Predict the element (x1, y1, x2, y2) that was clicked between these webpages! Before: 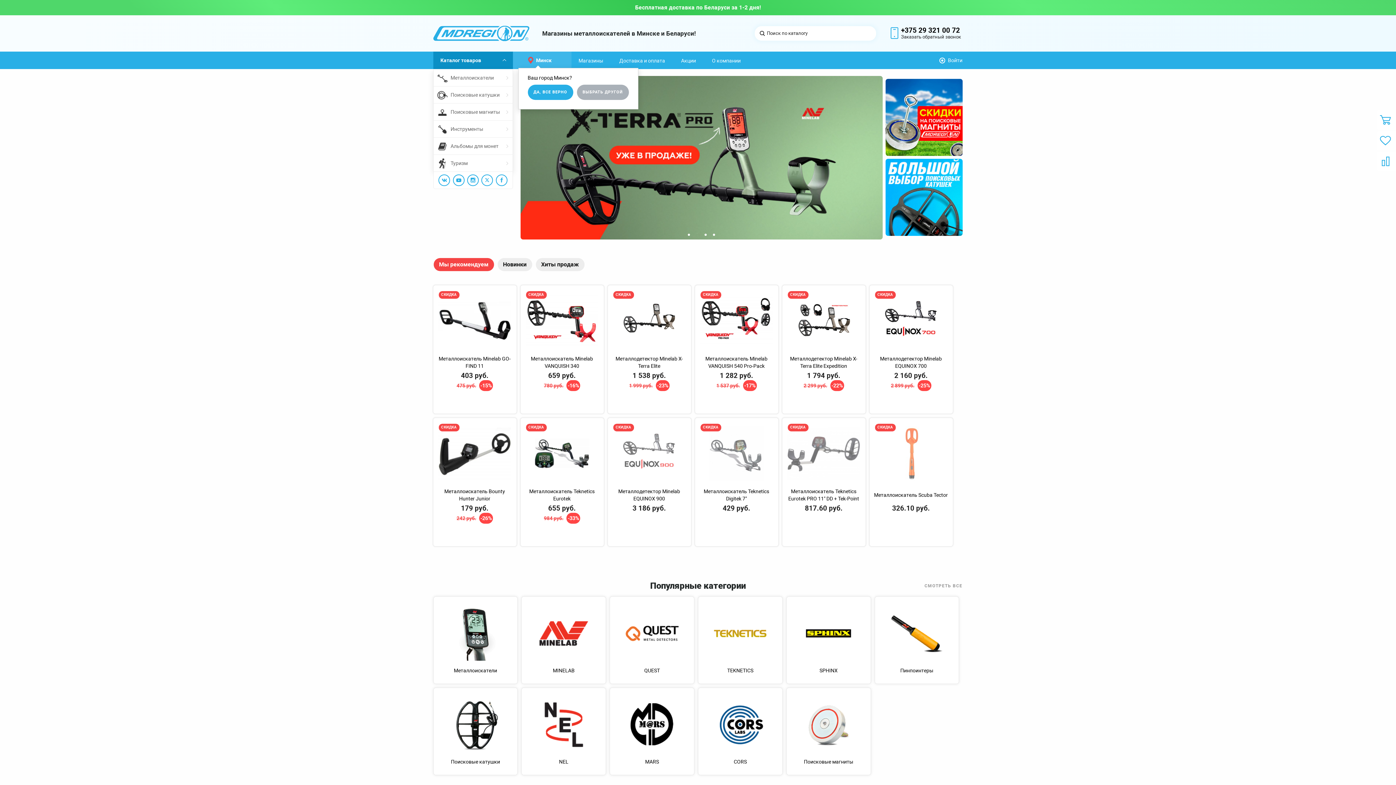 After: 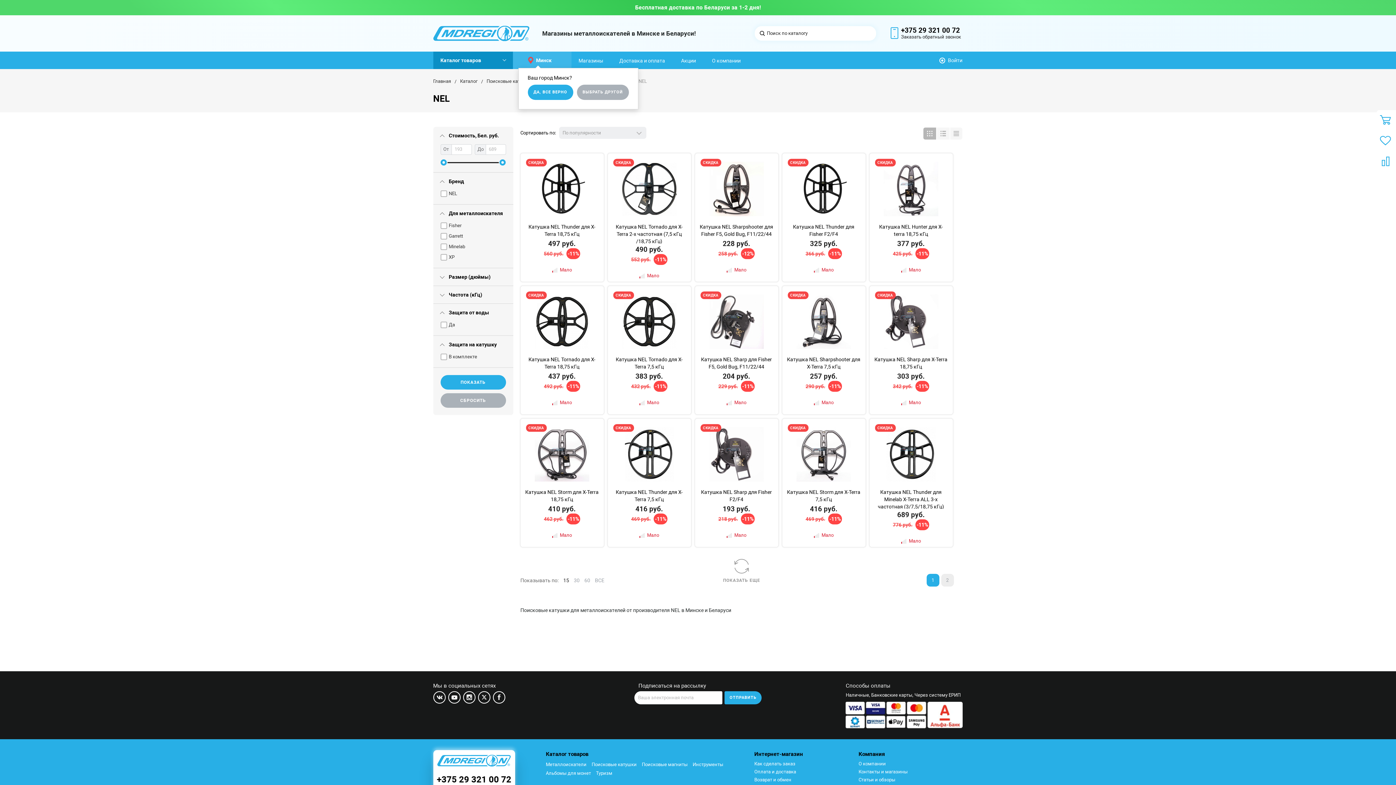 Action: label: NEL bbox: (521, 688, 606, 775)